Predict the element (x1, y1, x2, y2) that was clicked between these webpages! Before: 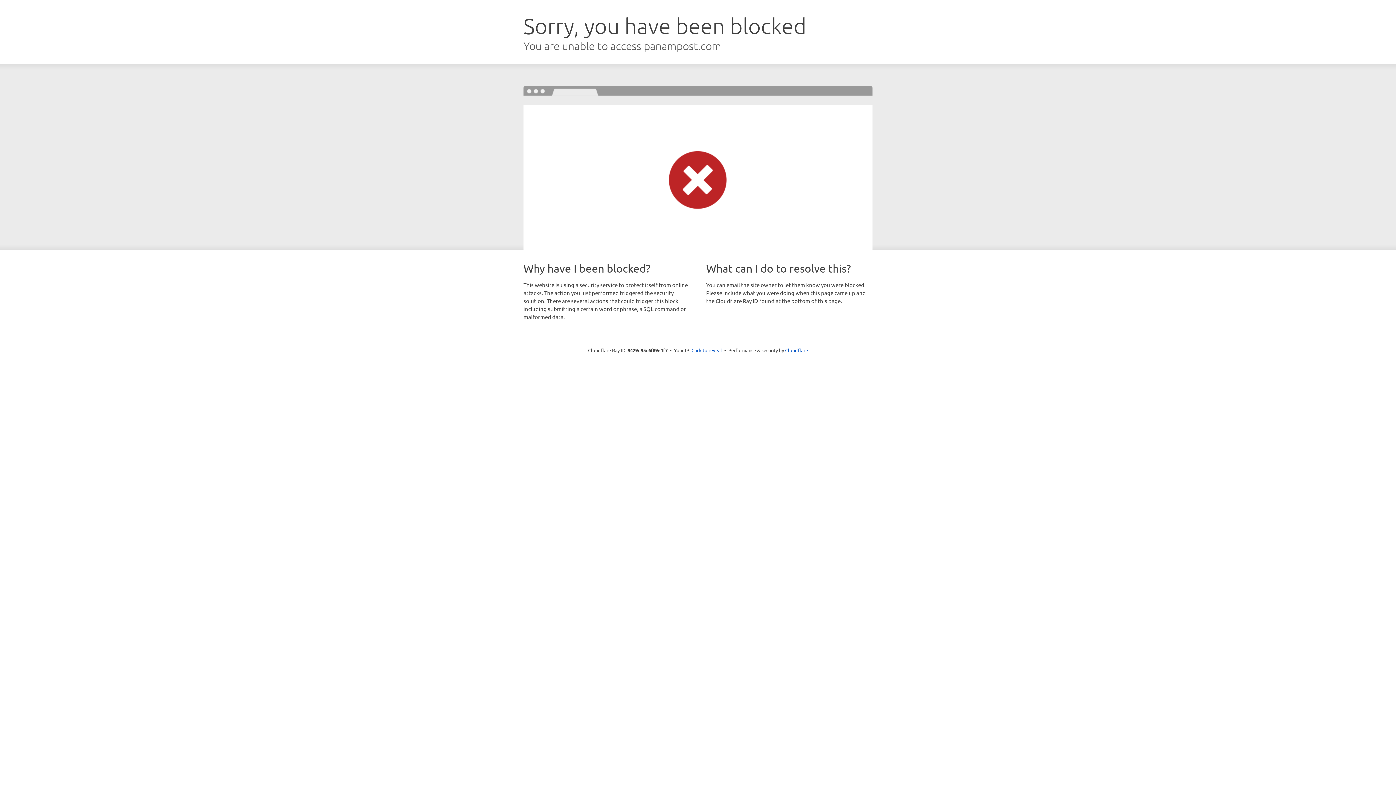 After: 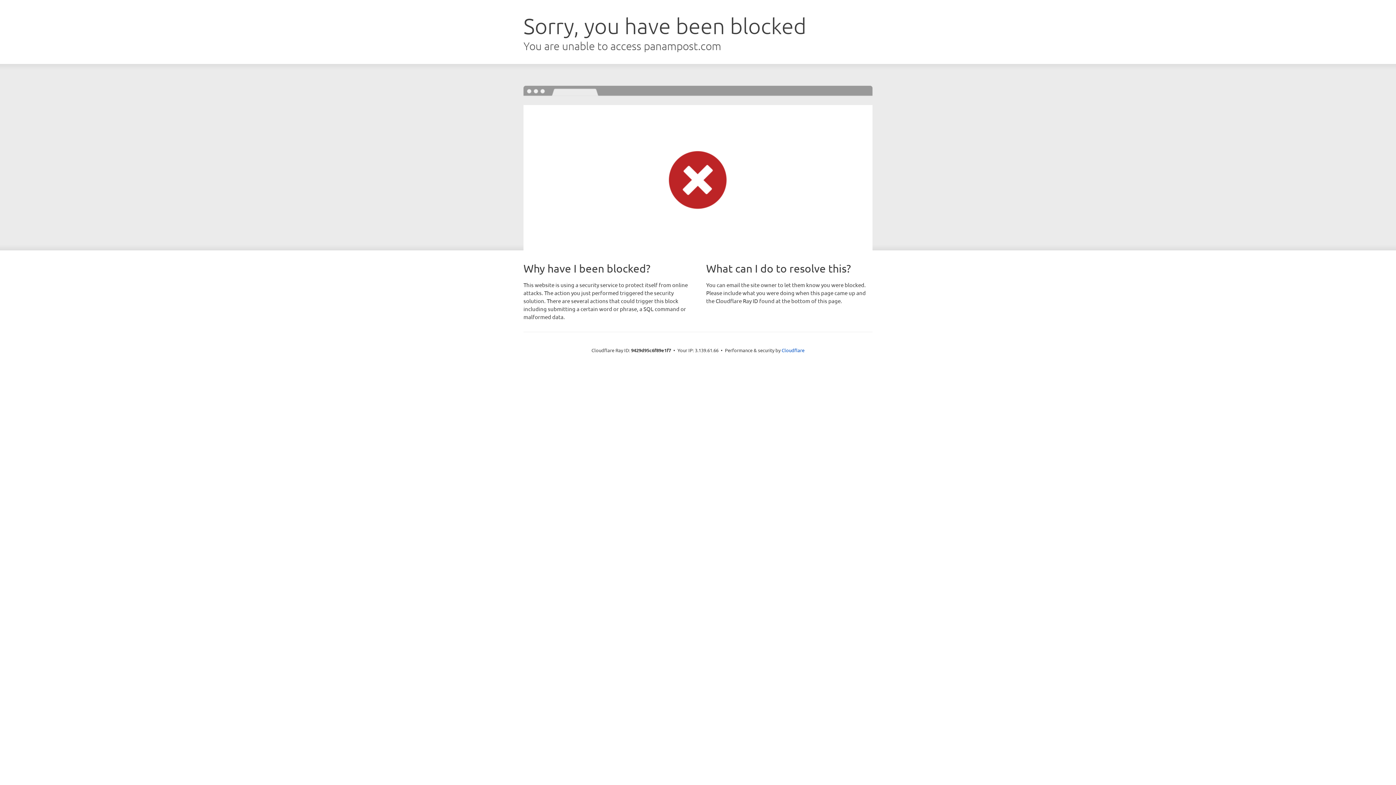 Action: label: Click to reveal bbox: (691, 346, 722, 353)